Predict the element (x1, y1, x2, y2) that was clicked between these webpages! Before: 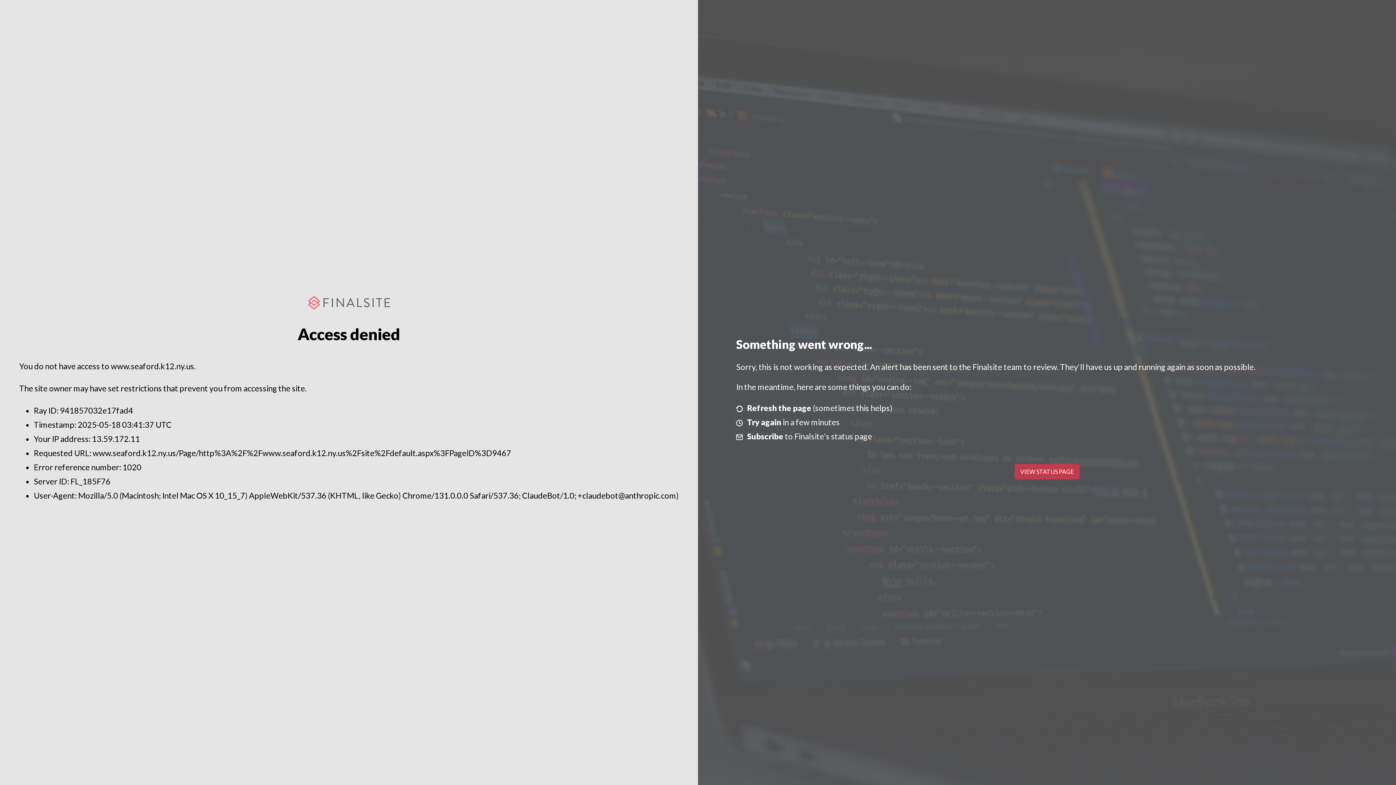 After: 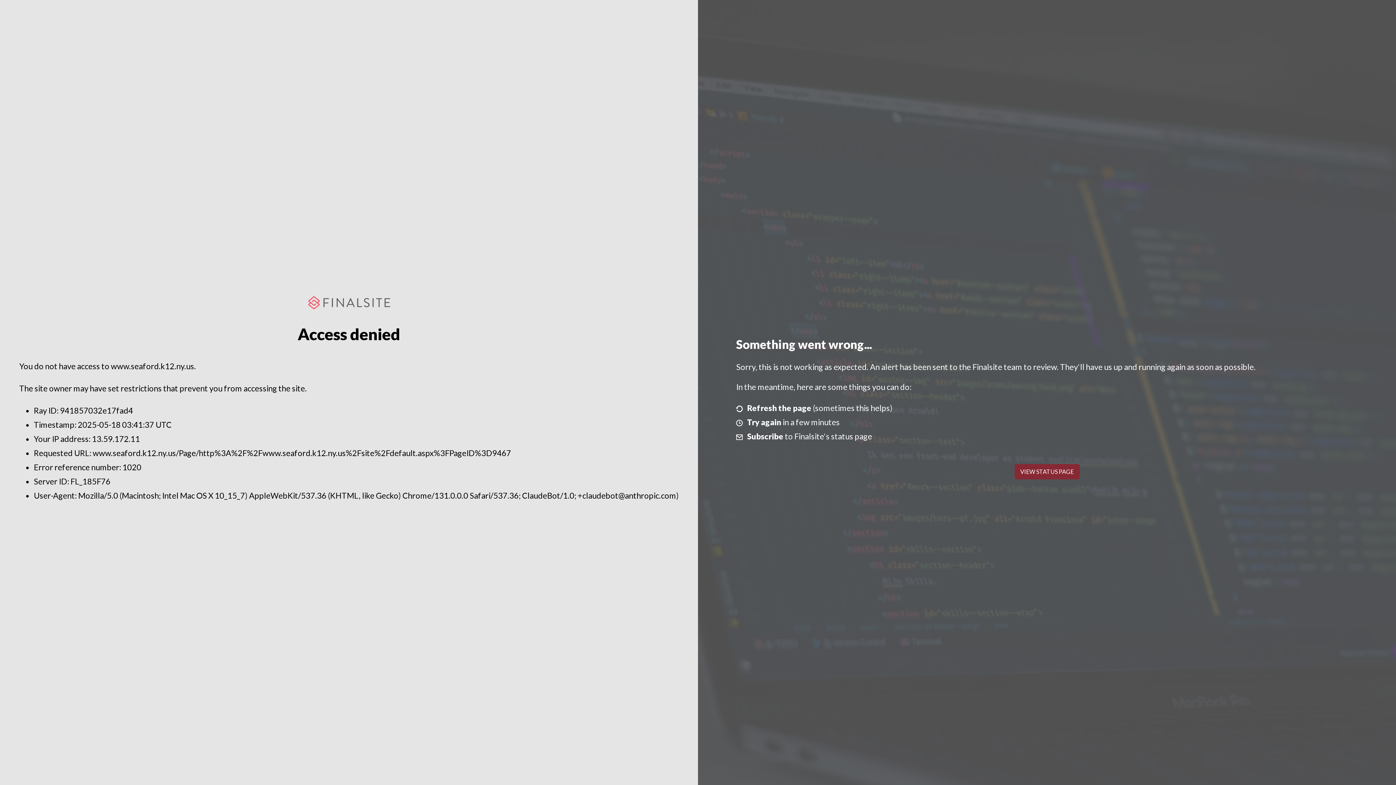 Action: label: VIEW STATUS PAGE bbox: (1014, 464, 1079, 479)